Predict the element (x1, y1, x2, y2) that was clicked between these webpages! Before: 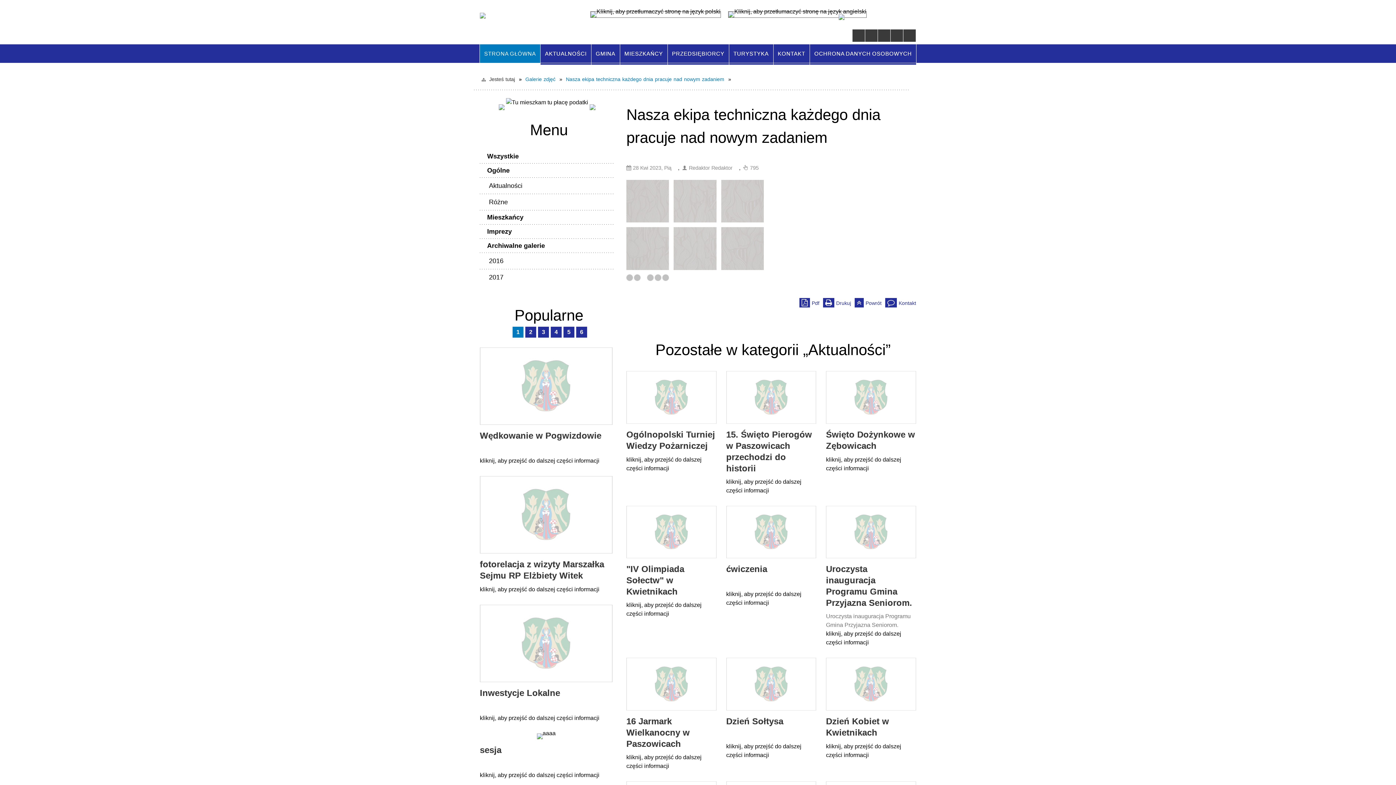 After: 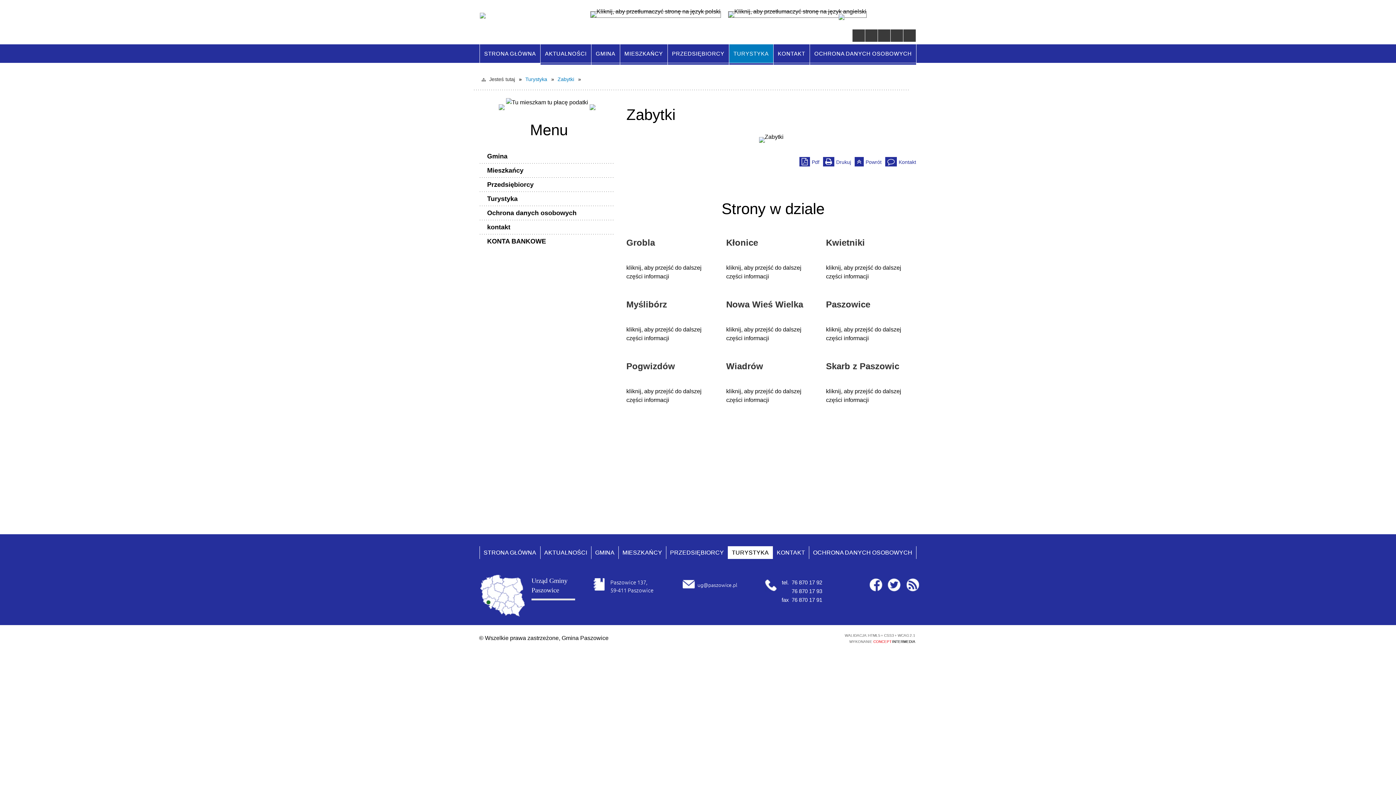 Action: label: Zabytki bbox: (485, 69, 588, 84)